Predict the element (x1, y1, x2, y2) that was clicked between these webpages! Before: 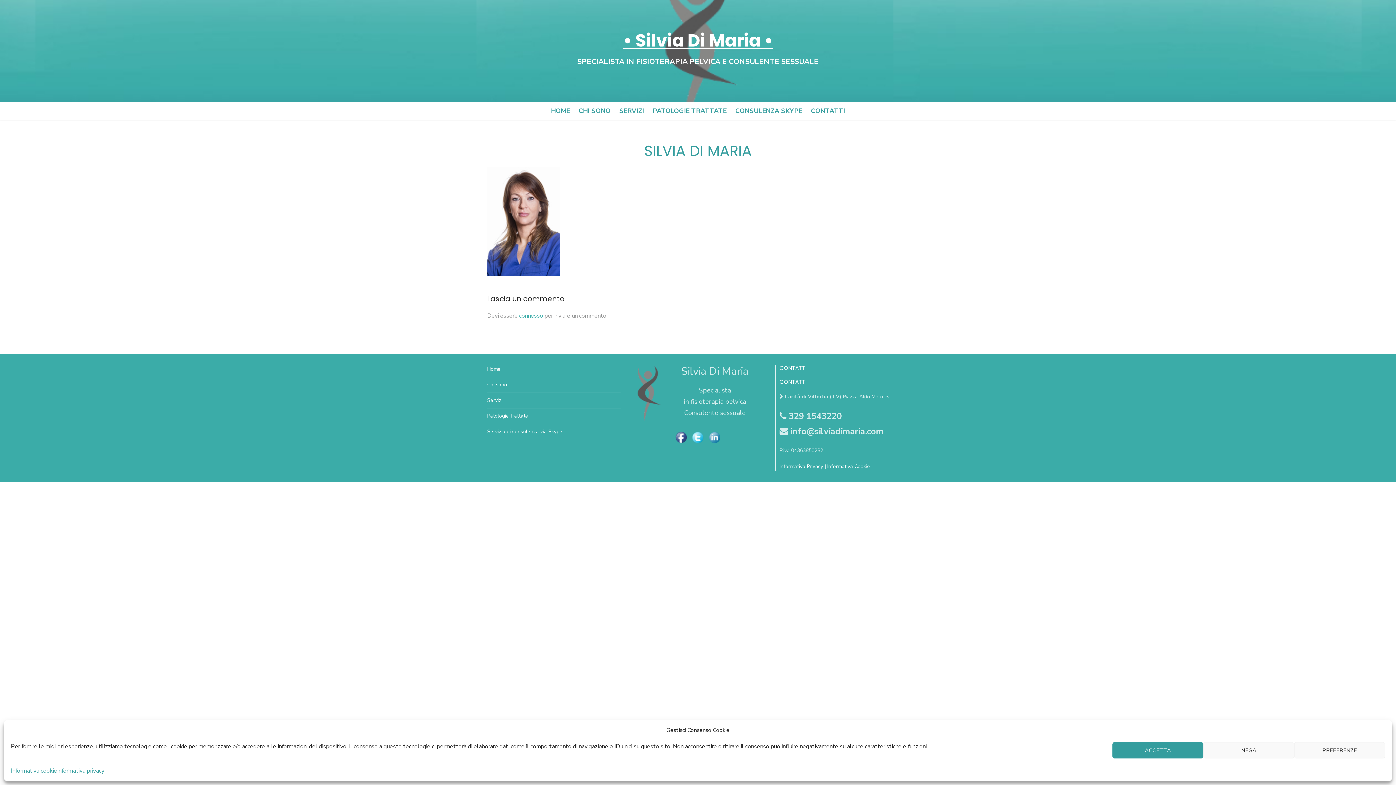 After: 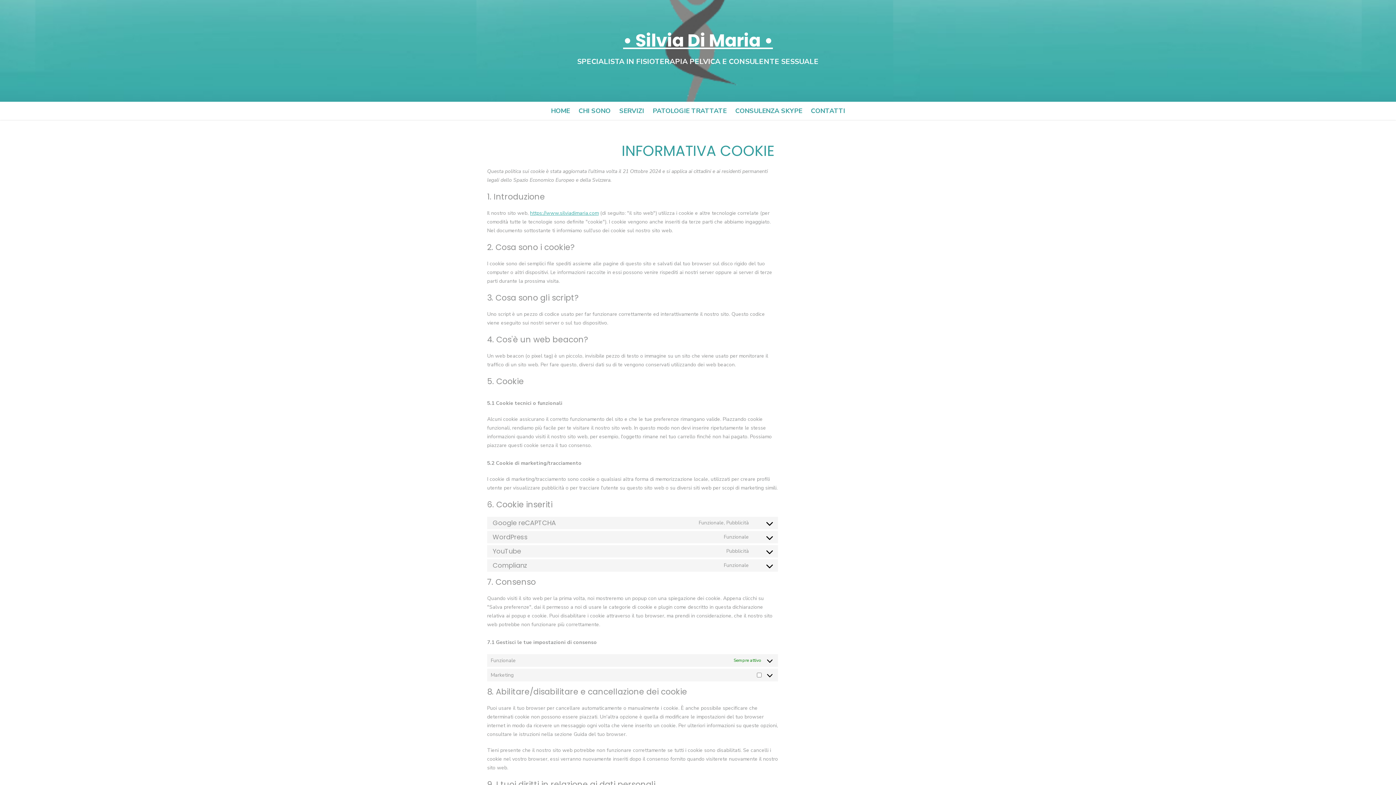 Action: label: Informativa cookie bbox: (10, 766, 57, 776)